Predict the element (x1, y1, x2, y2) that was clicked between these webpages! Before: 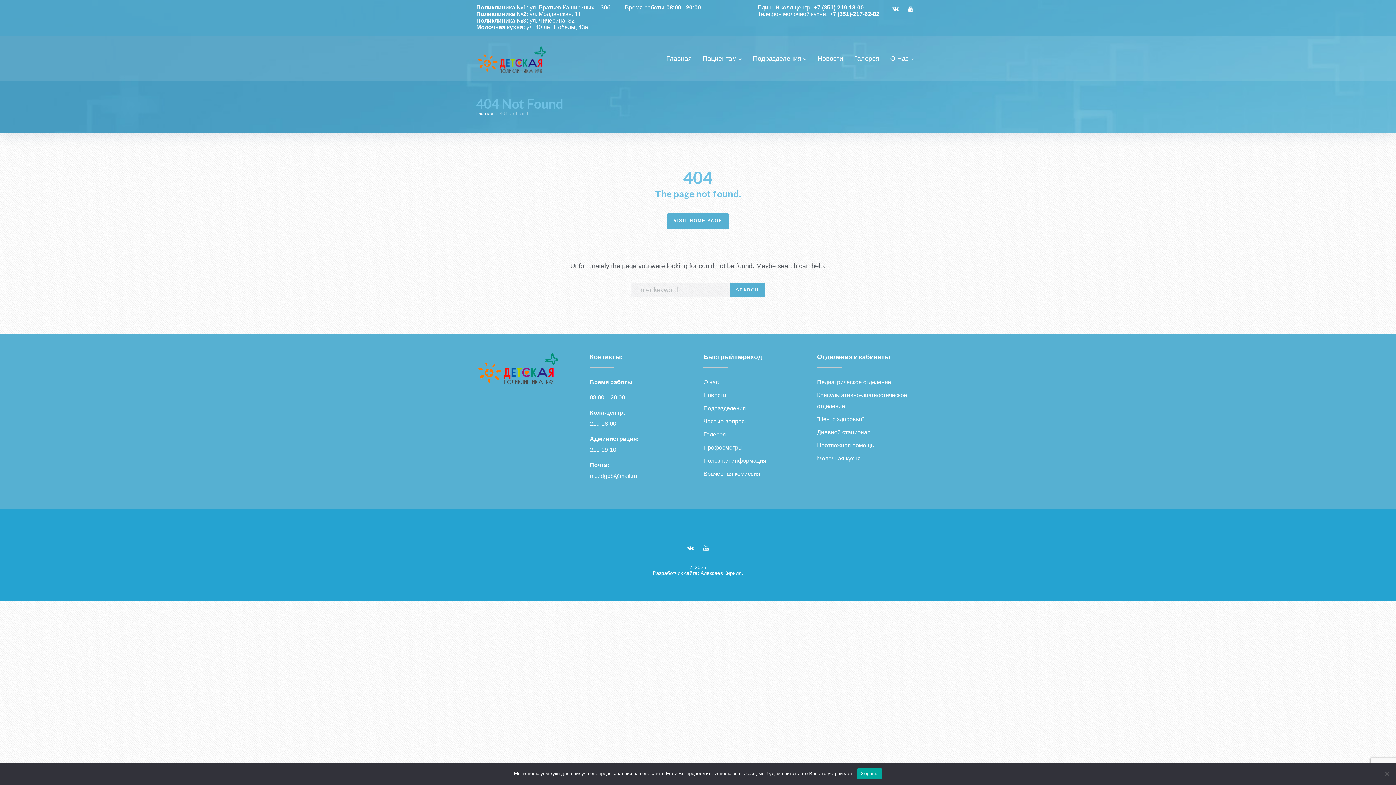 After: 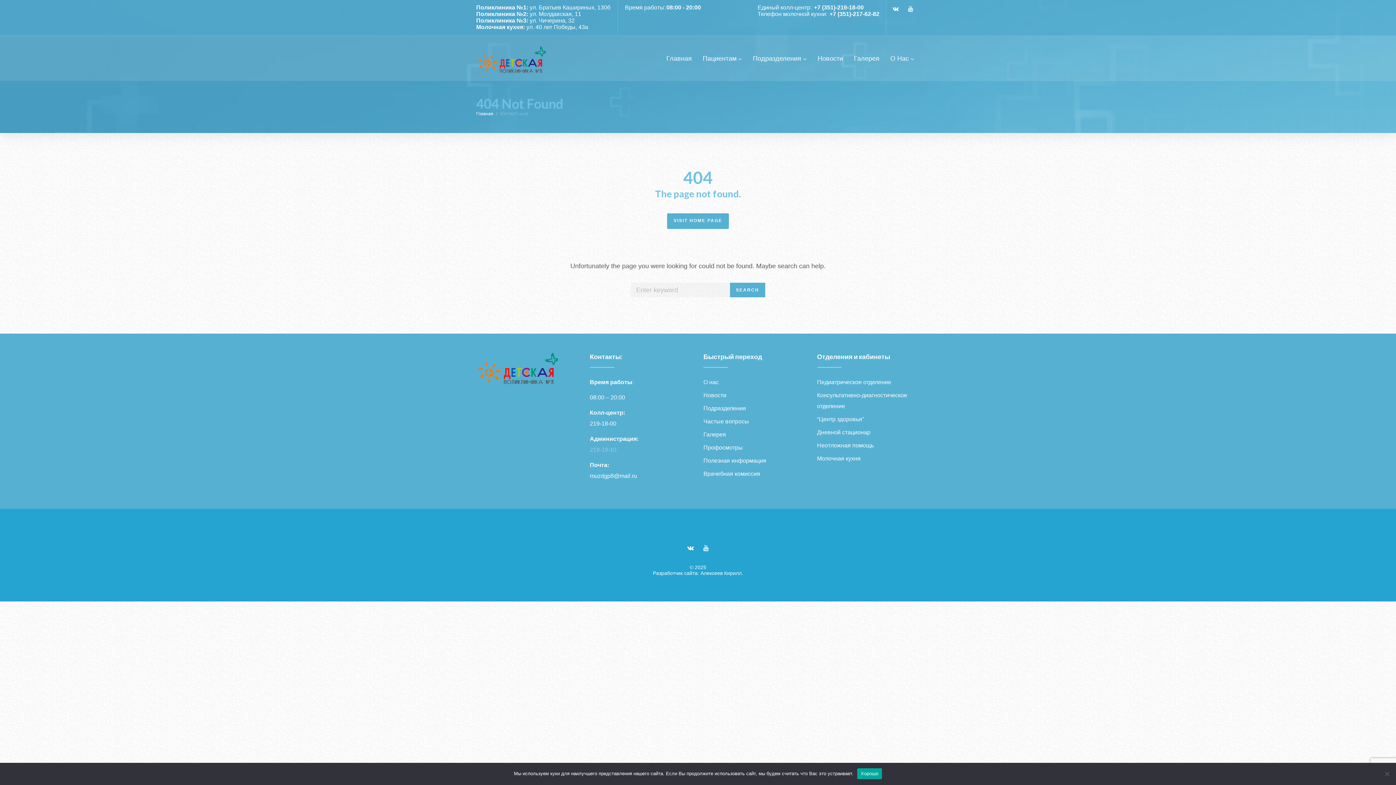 Action: label: 219-19-10 bbox: (590, 446, 616, 453)